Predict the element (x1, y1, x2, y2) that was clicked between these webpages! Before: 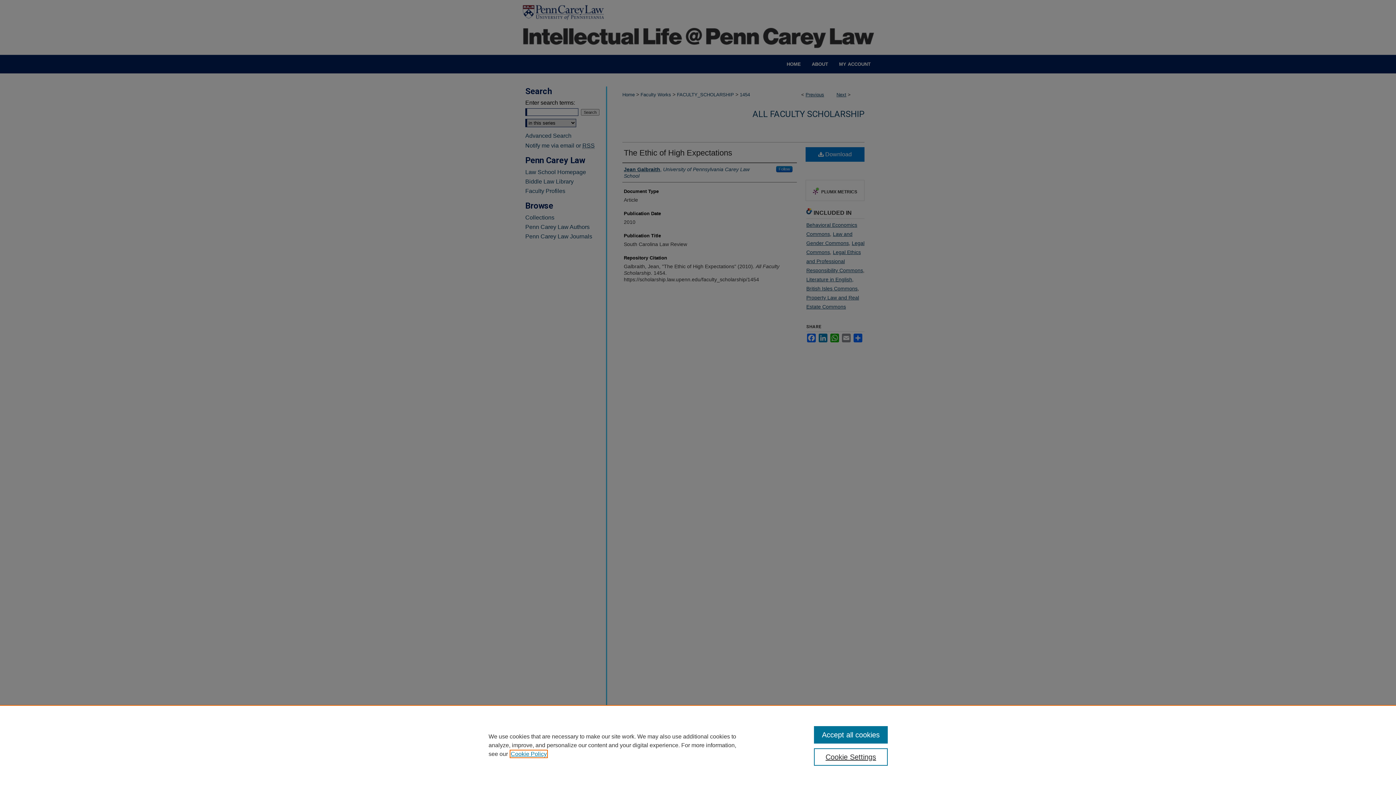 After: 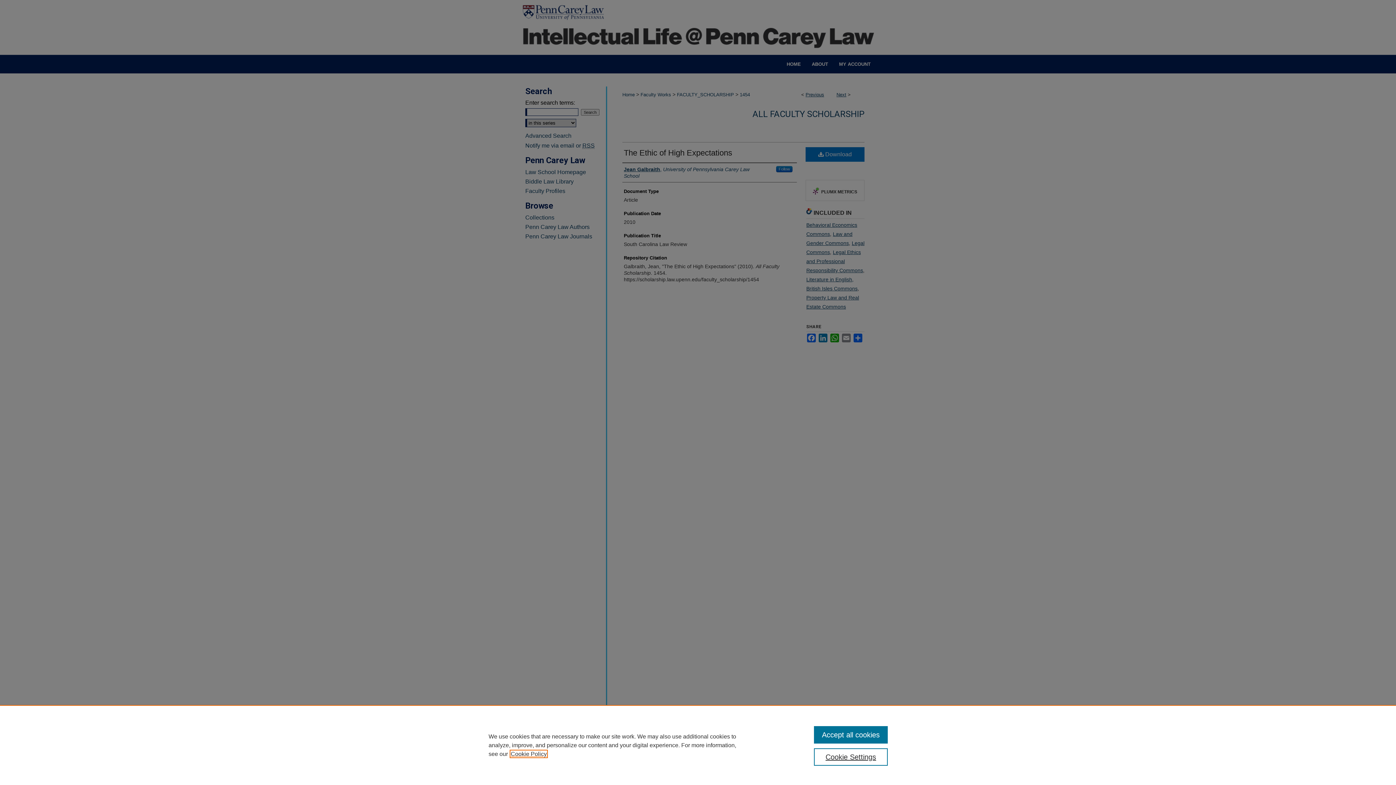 Action: label: , opens in a new tab bbox: (510, 751, 546, 757)